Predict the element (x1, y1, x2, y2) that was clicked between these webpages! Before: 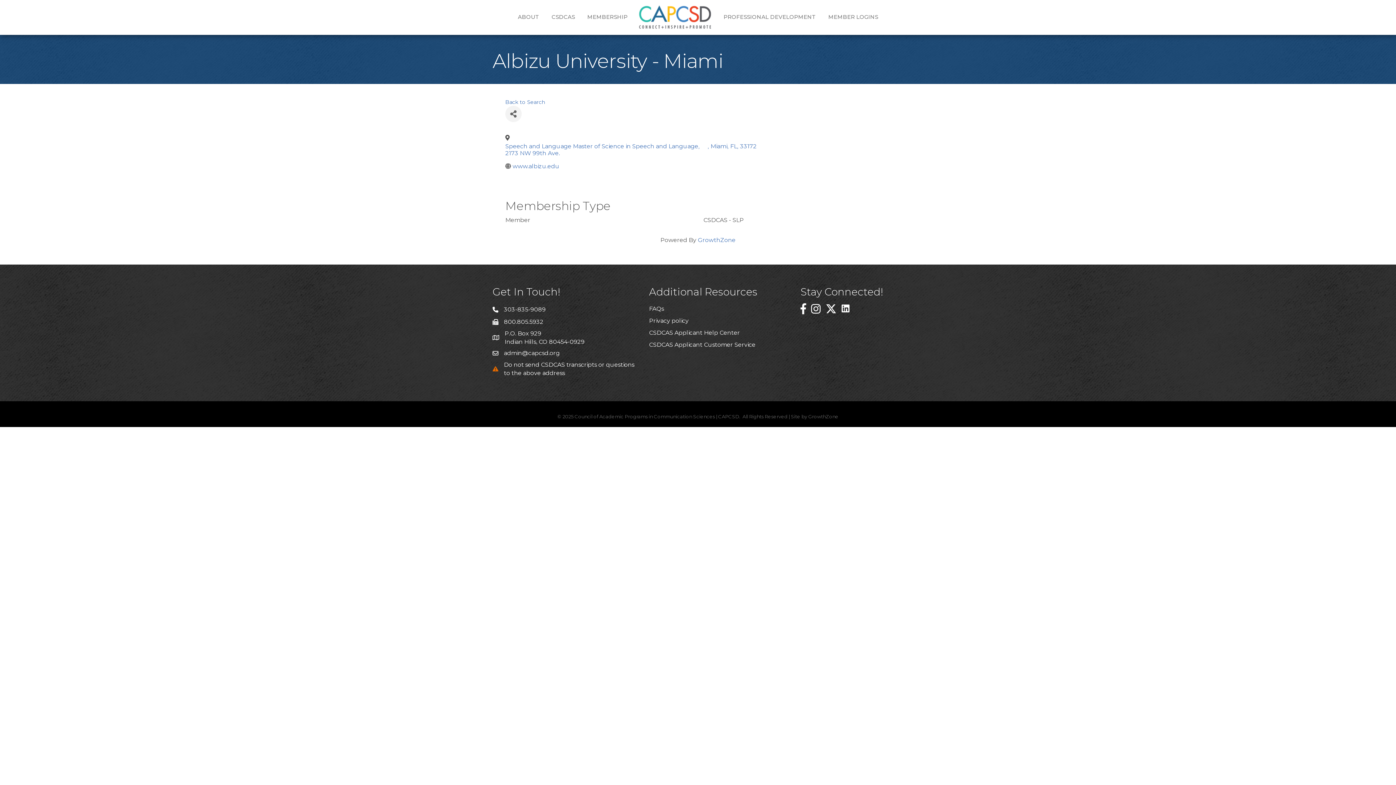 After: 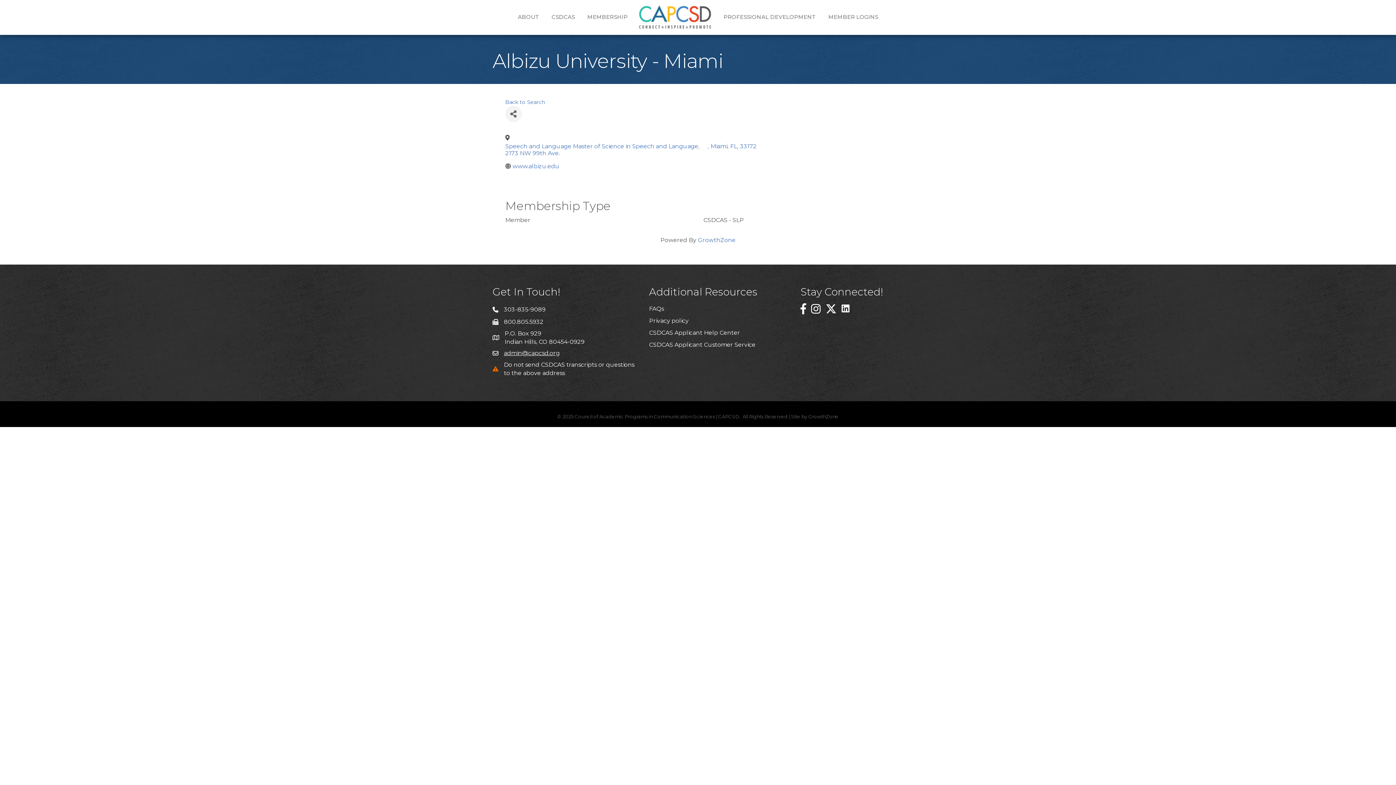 Action: label: admin@capcsd.org bbox: (504, 349, 560, 356)